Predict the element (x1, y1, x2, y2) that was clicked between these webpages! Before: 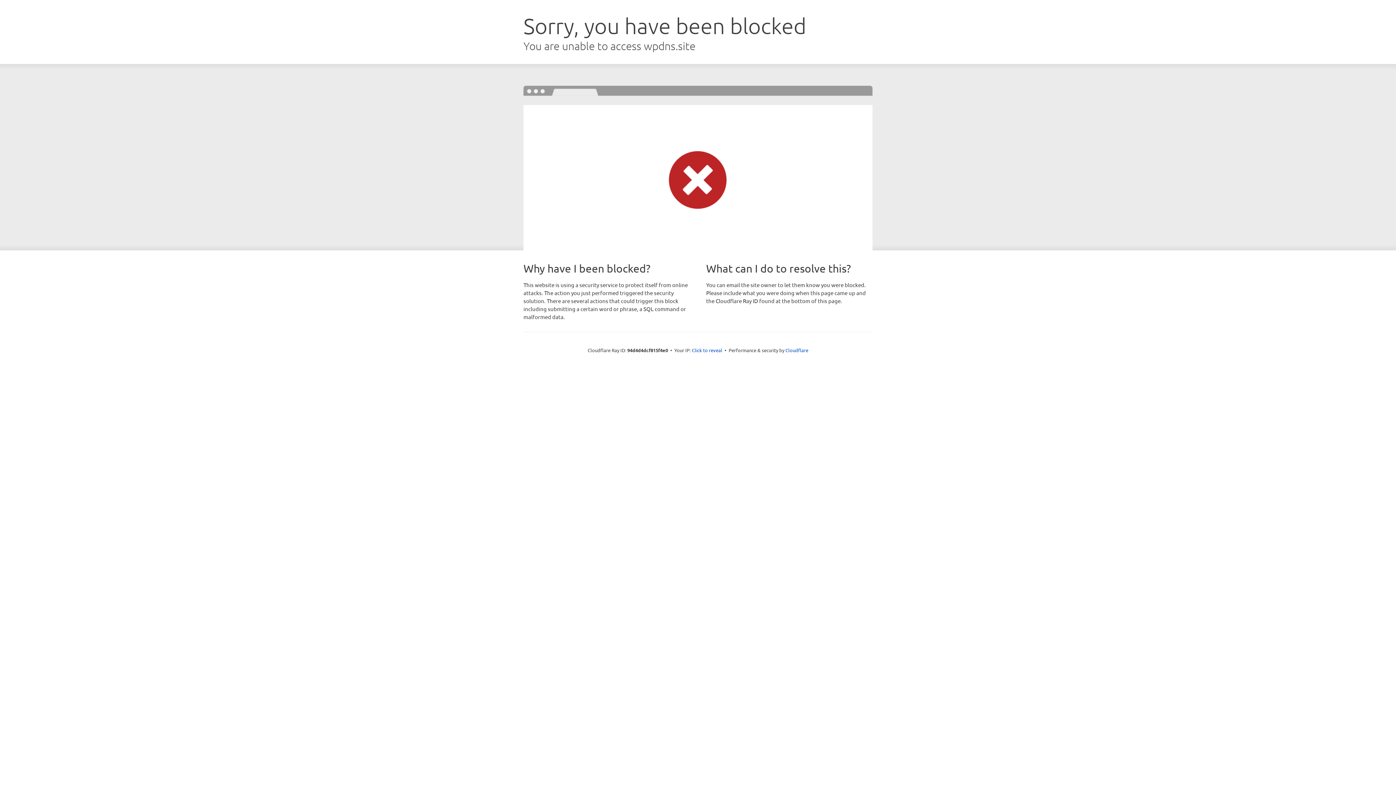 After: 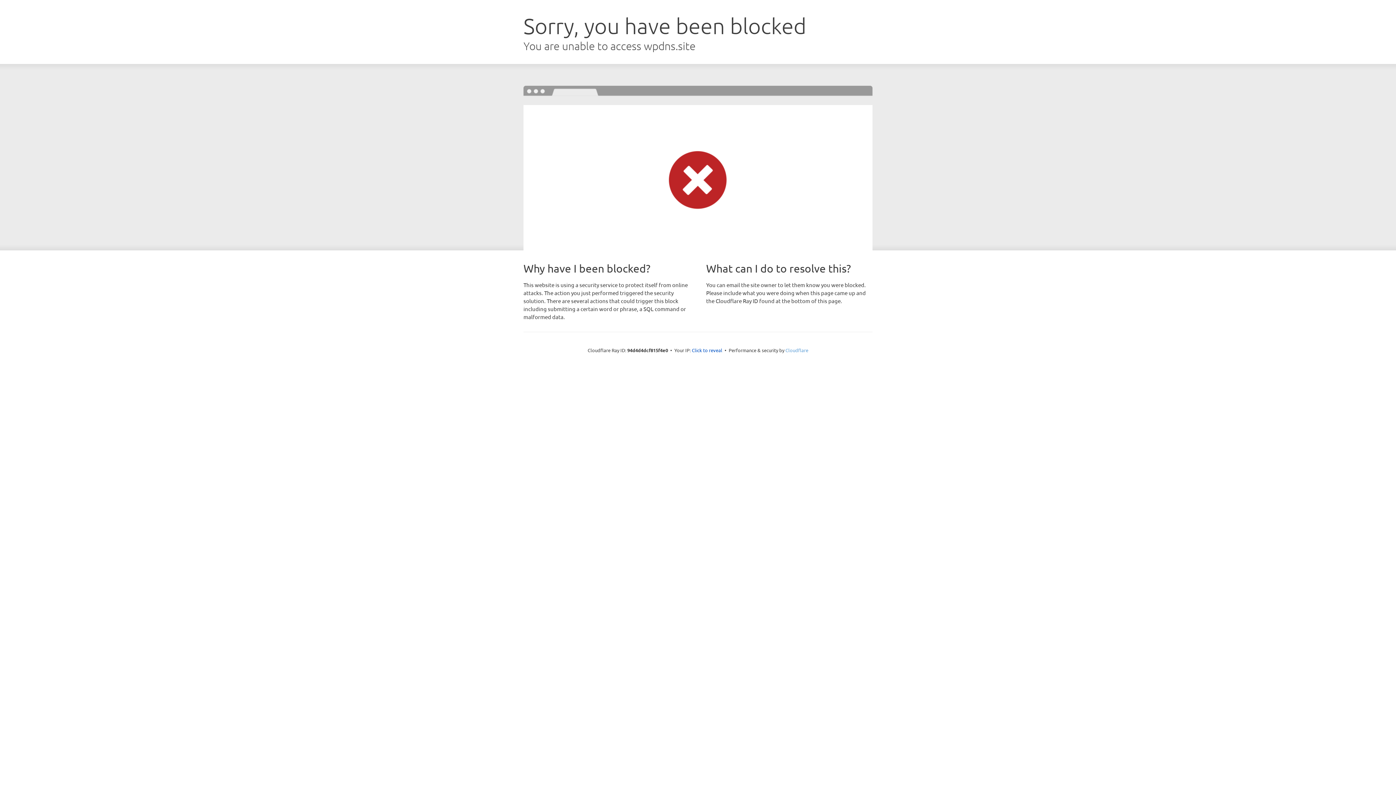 Action: bbox: (785, 347, 808, 353) label: Cloudflare